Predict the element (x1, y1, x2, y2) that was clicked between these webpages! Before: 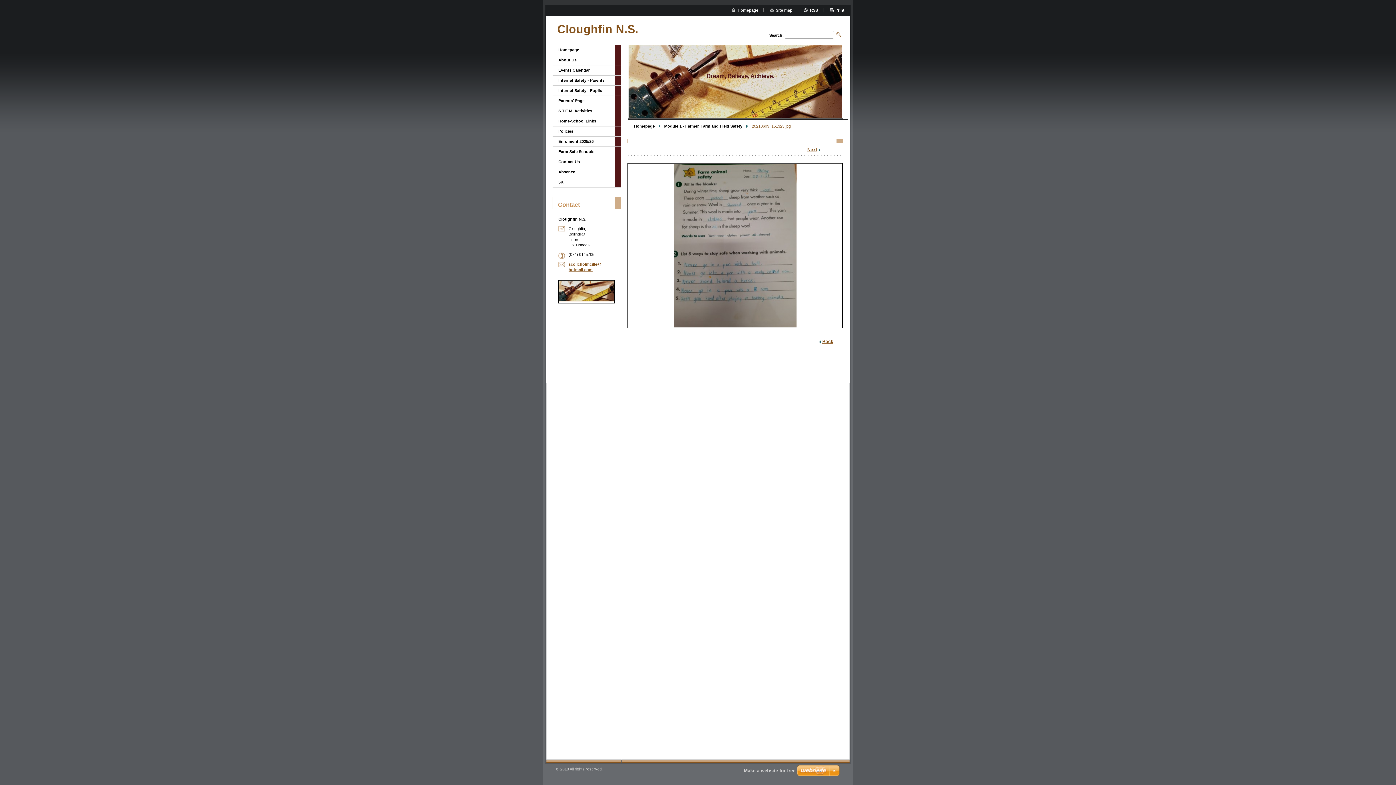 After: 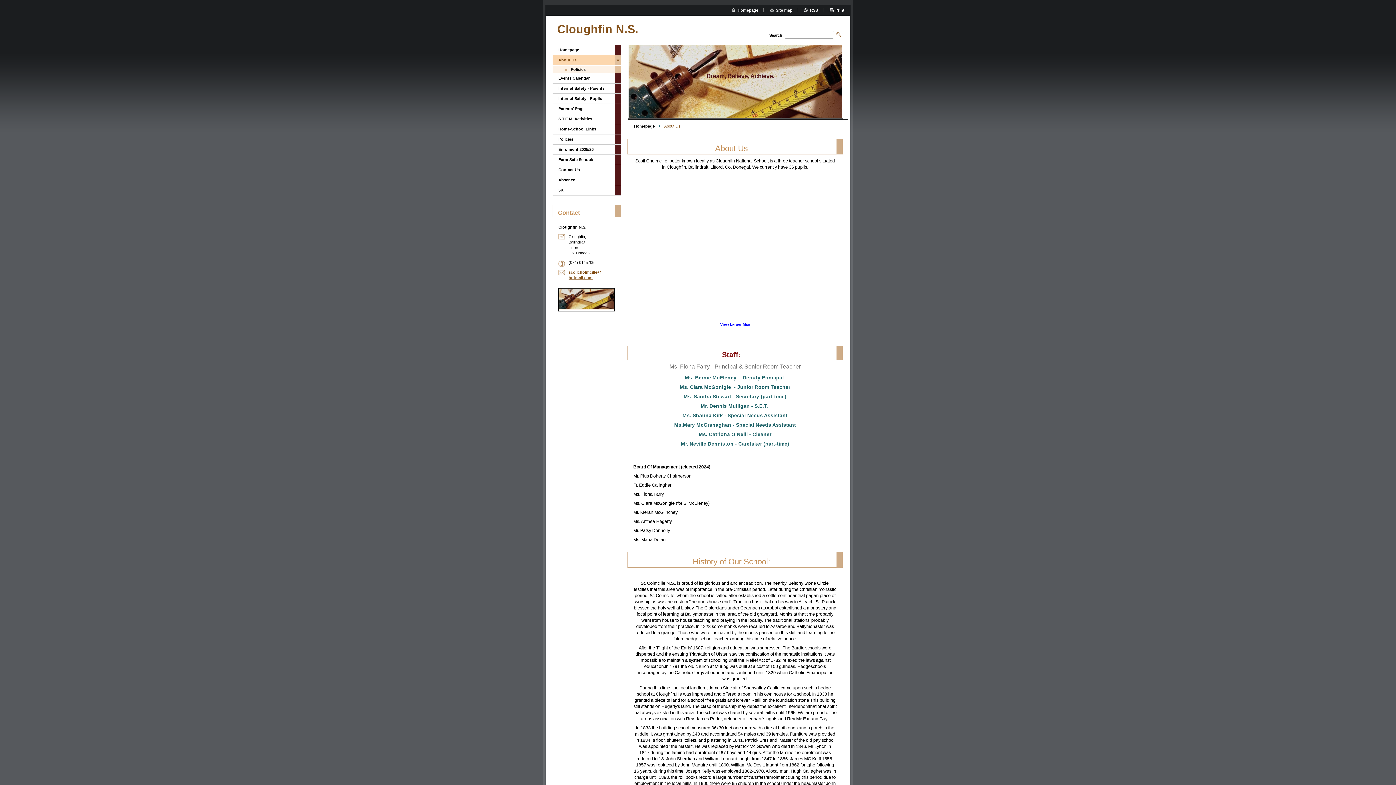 Action: label: About Us bbox: (552, 55, 615, 65)